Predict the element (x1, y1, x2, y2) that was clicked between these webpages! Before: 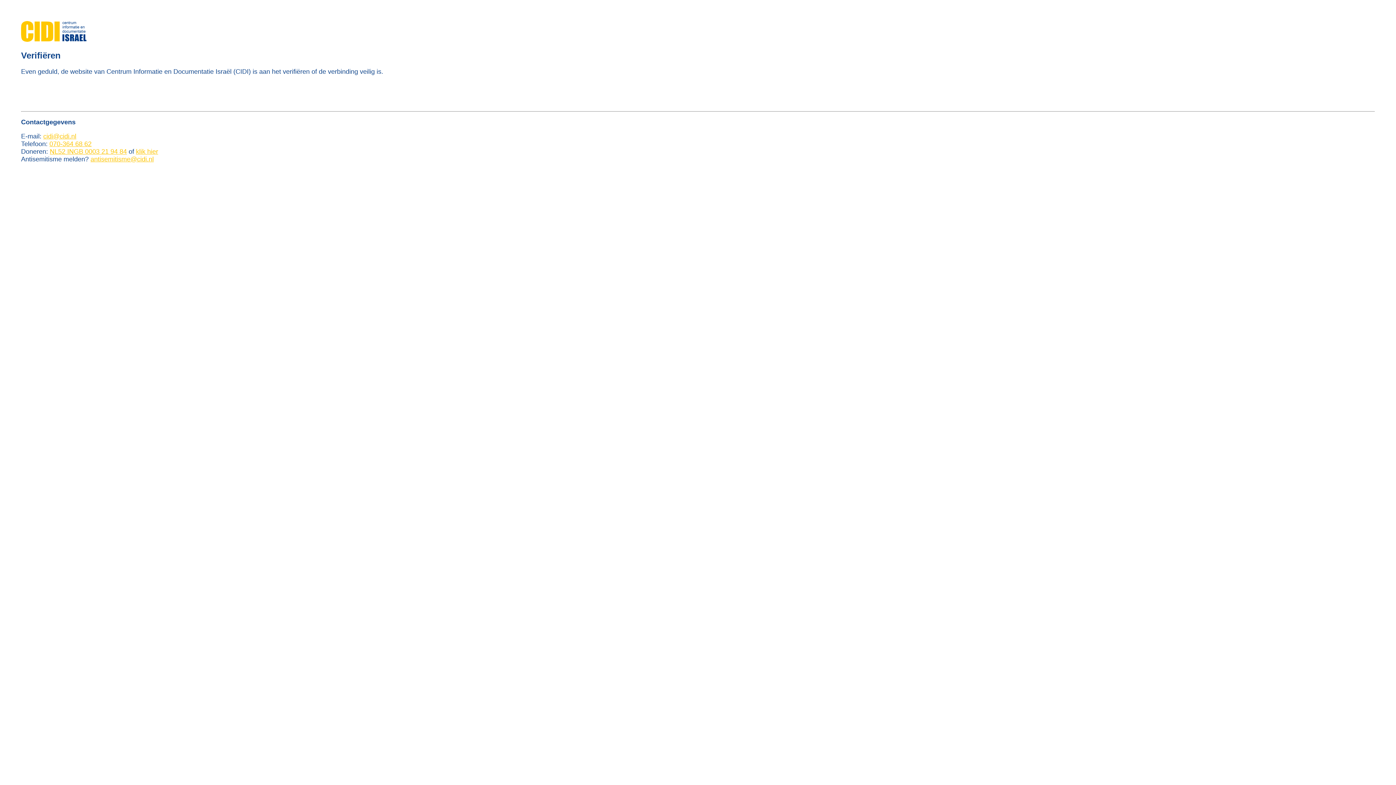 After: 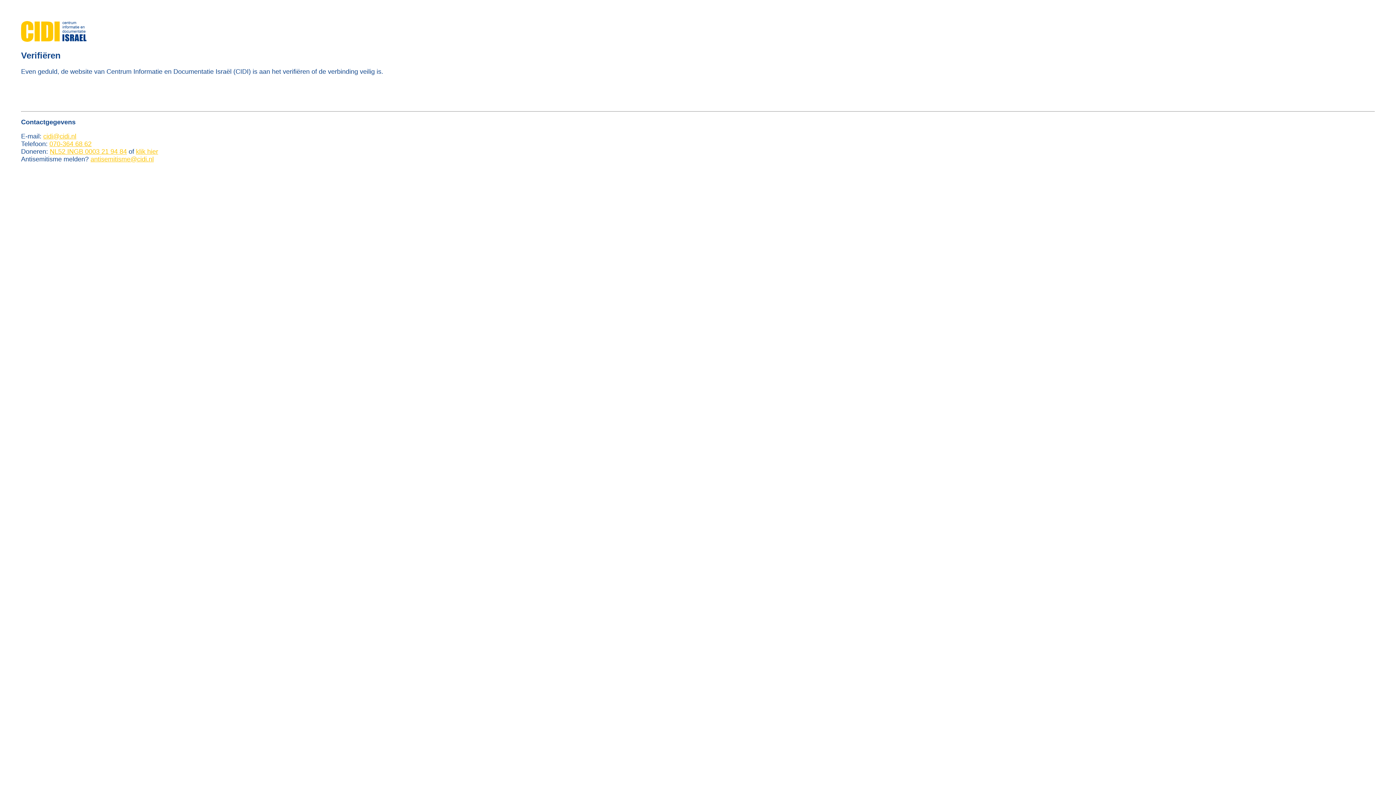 Action: label: antisemitisme@cidi.nl bbox: (90, 155, 153, 162)